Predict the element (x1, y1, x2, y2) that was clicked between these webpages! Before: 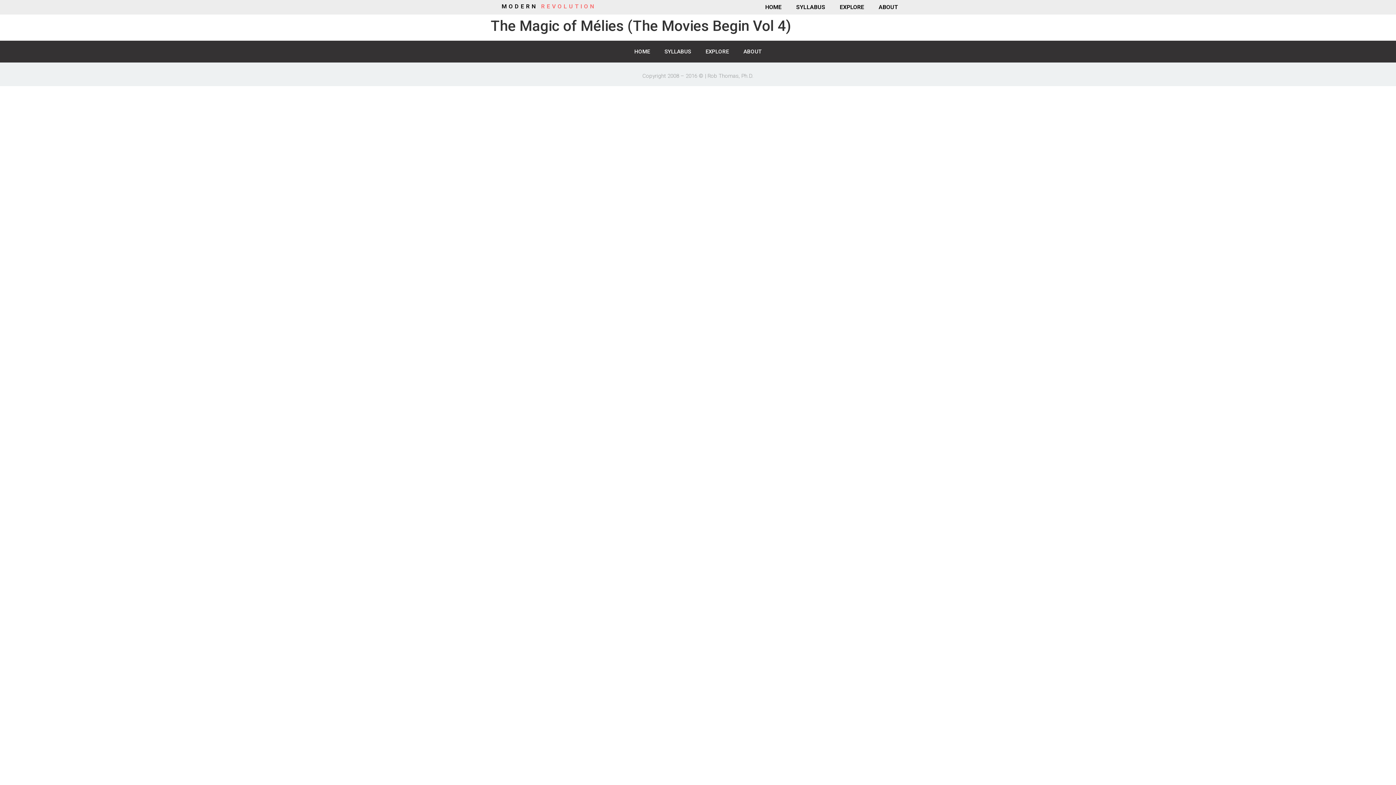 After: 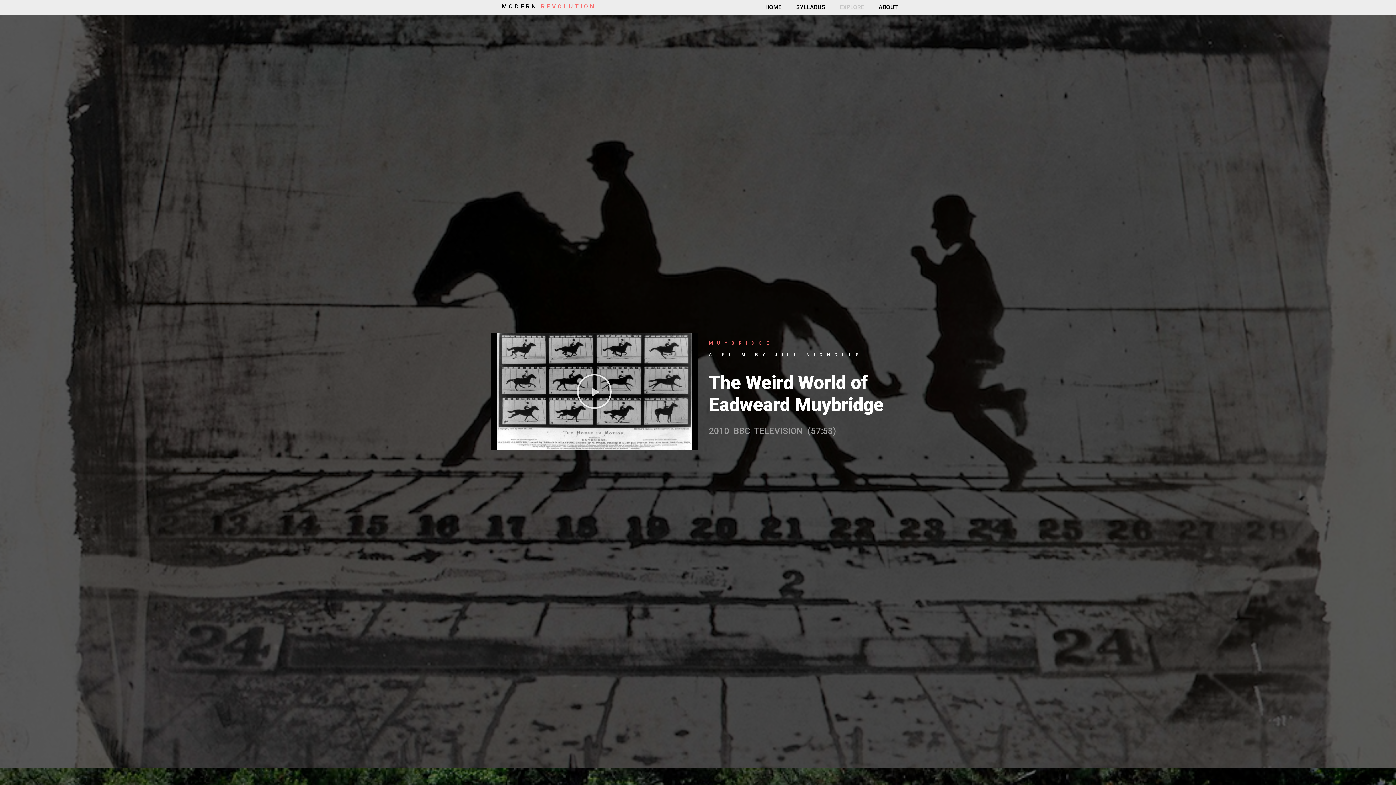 Action: bbox: (698, 44, 736, 58) label: EXPLORE